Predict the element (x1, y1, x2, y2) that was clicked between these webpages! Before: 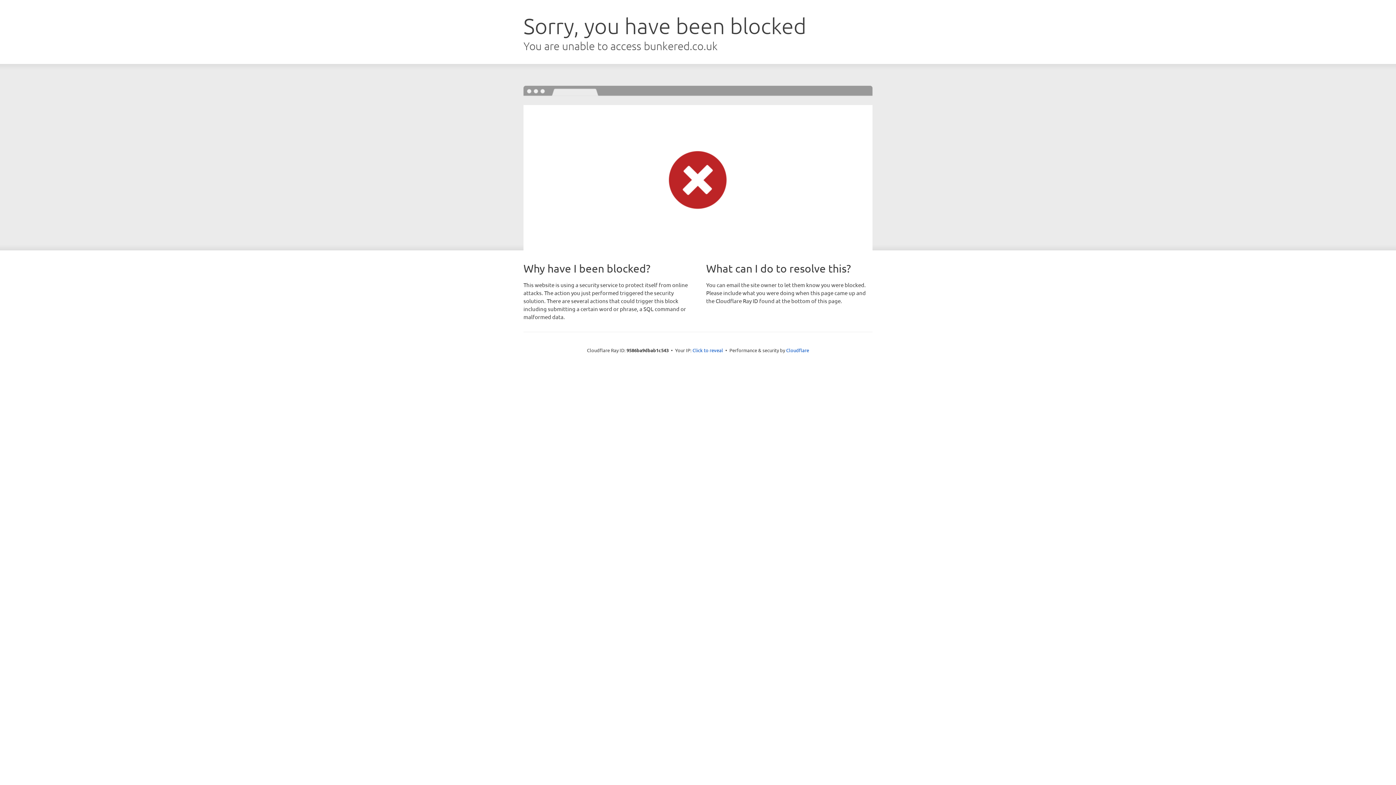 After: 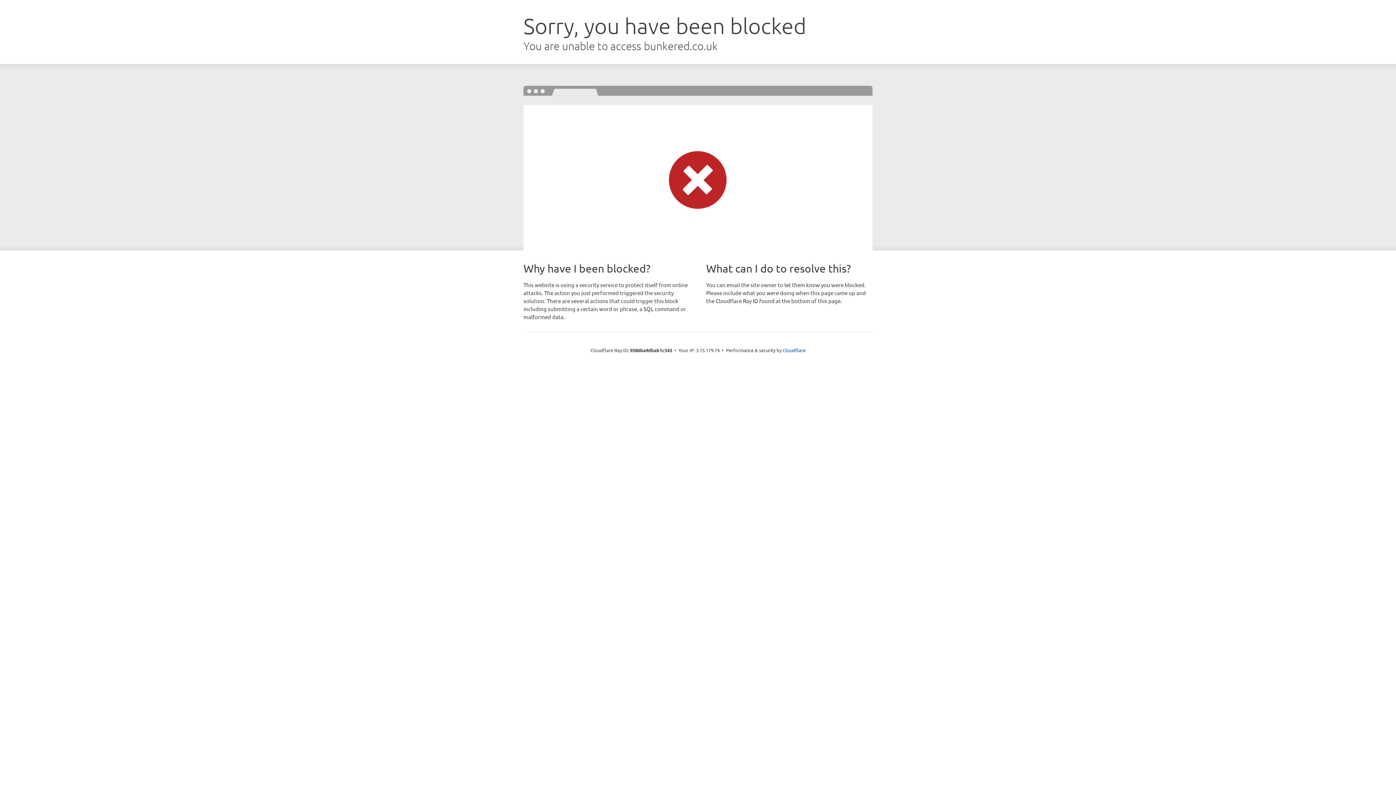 Action: label: Click to reveal bbox: (692, 346, 723, 353)